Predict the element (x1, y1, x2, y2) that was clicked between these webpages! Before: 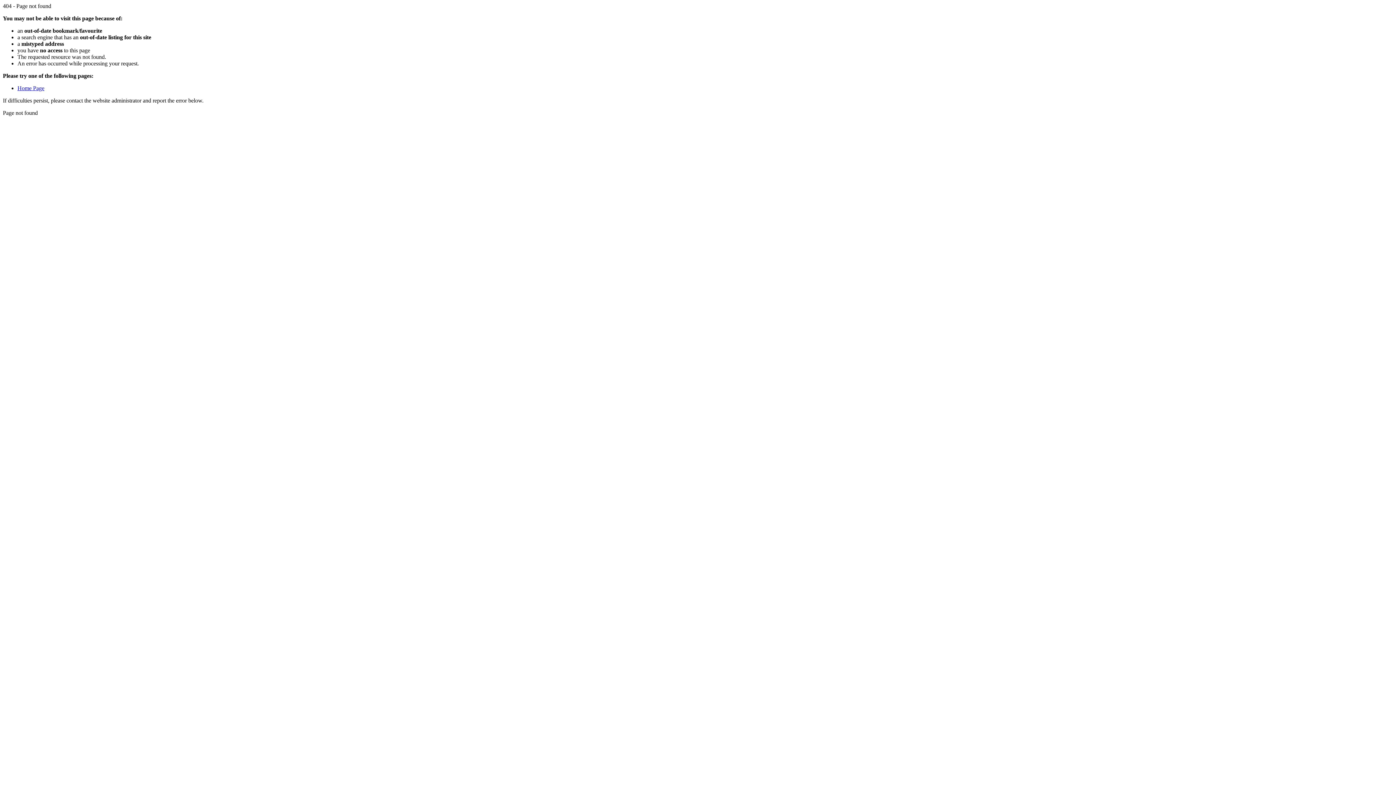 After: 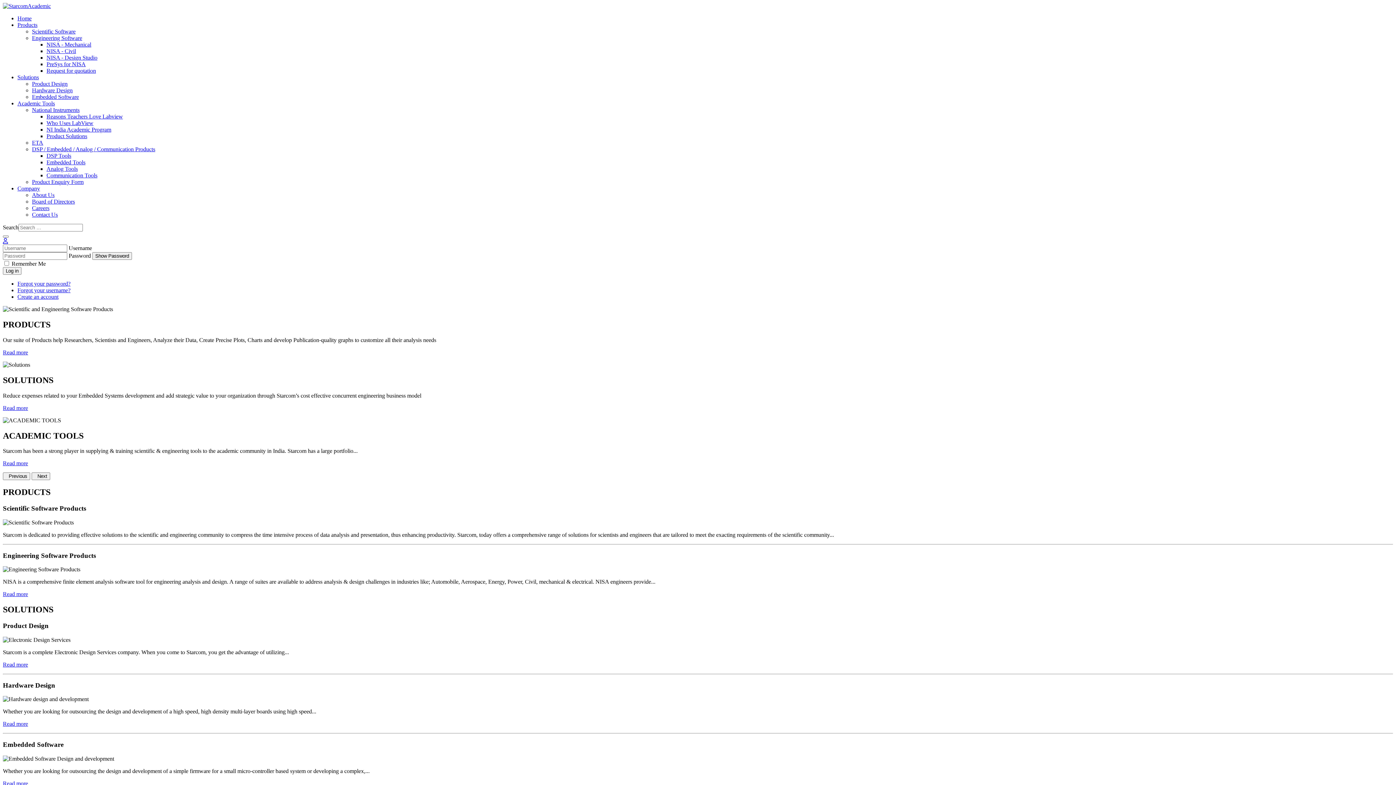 Action: bbox: (17, 85, 44, 91) label: Home Page